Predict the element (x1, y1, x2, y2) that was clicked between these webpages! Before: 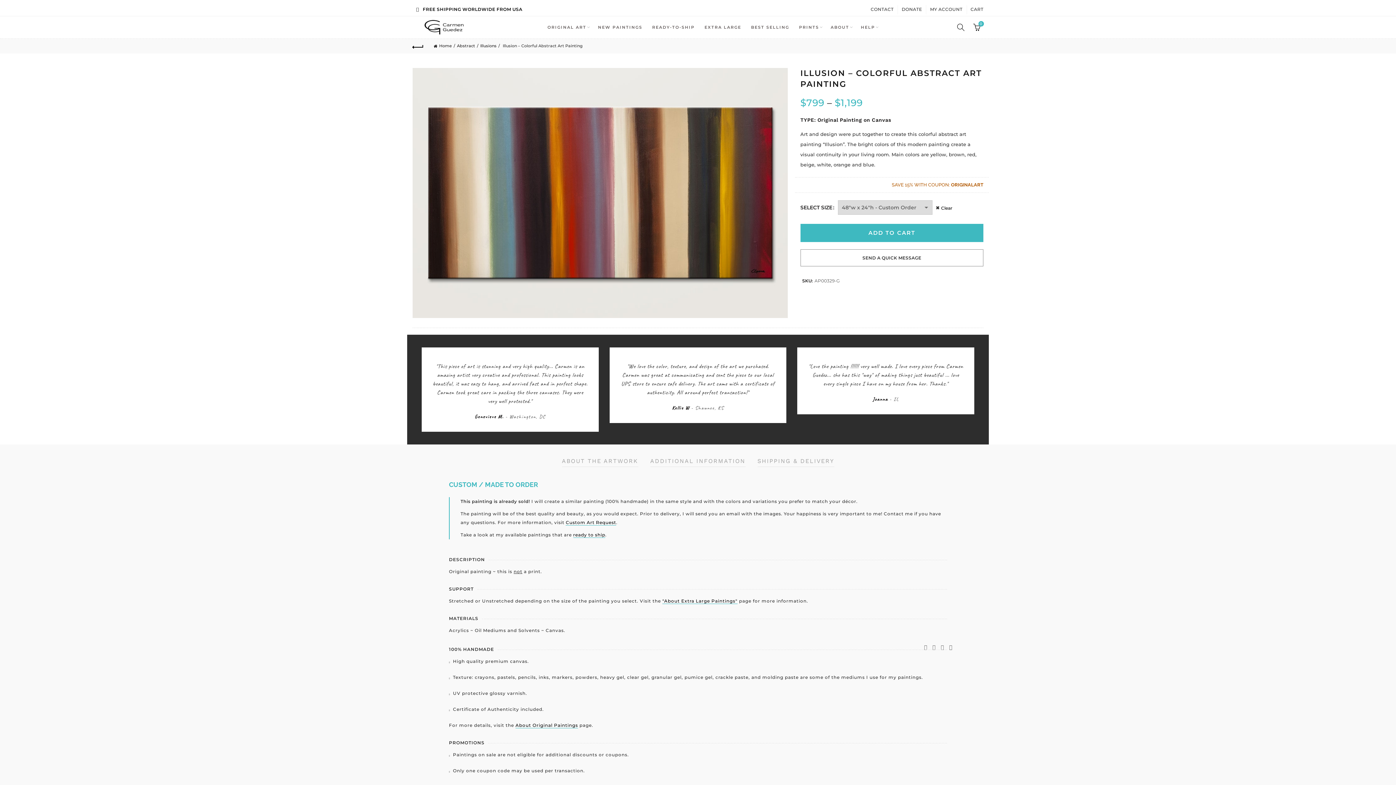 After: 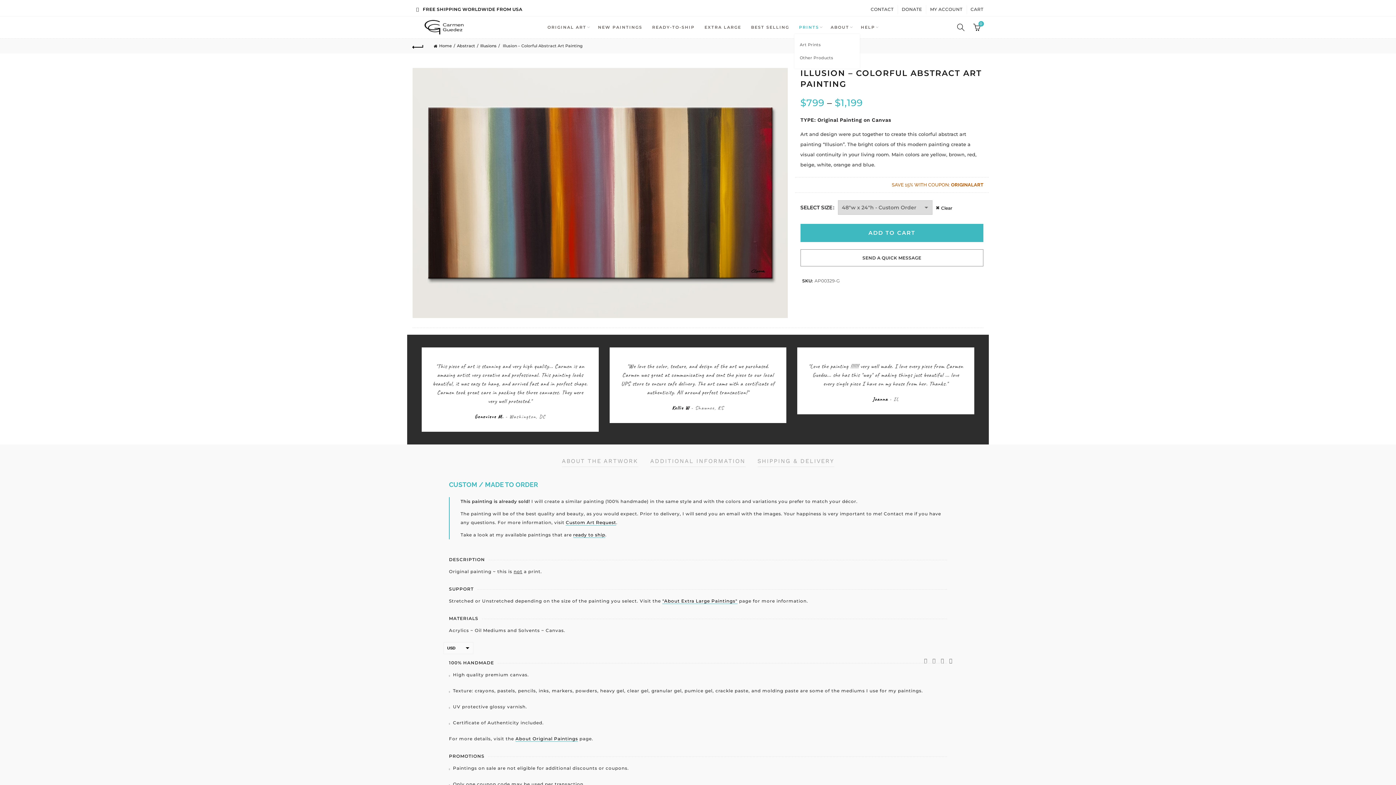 Action: label: PRINTS bbox: (794, 16, 824, 38)